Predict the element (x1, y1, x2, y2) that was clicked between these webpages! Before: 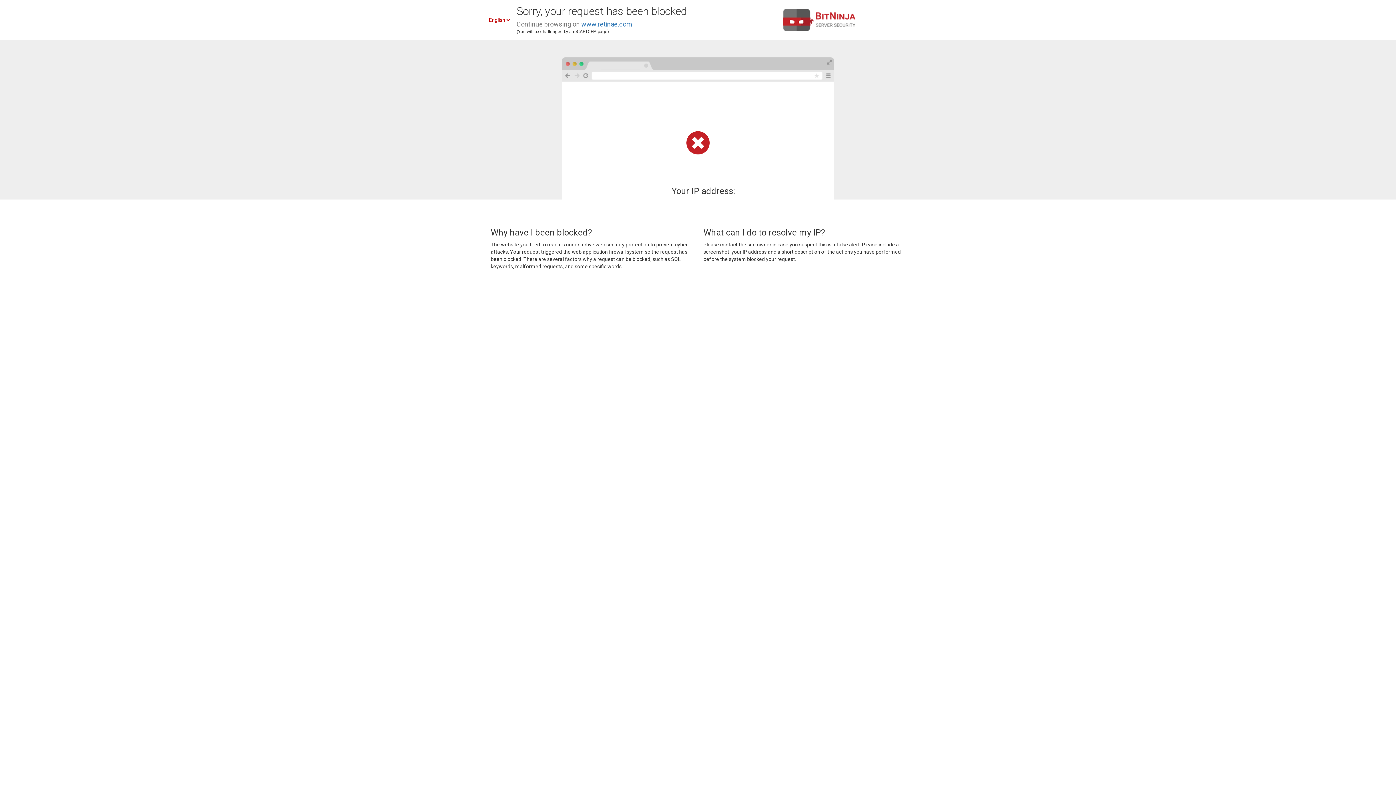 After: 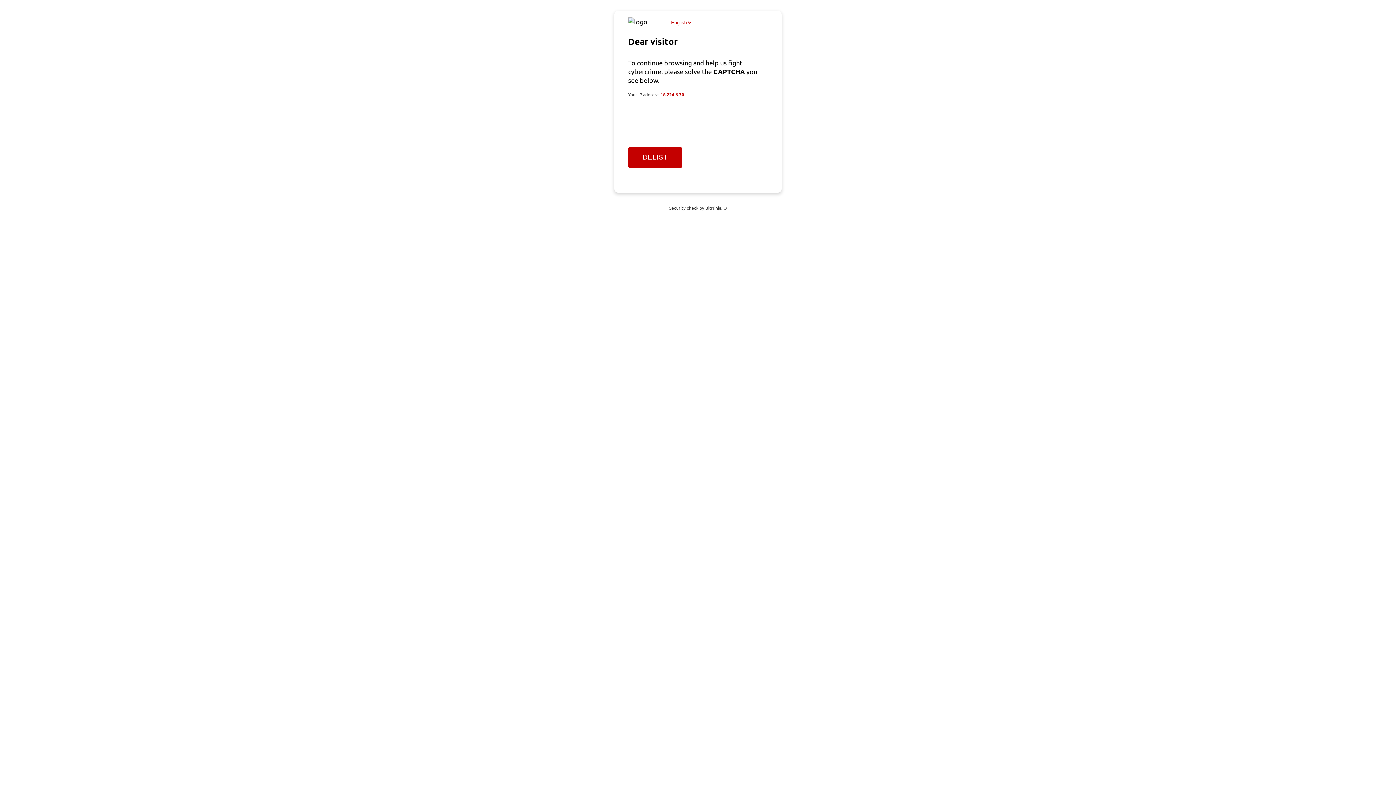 Action: label: www.retinae.com bbox: (581, 20, 632, 28)